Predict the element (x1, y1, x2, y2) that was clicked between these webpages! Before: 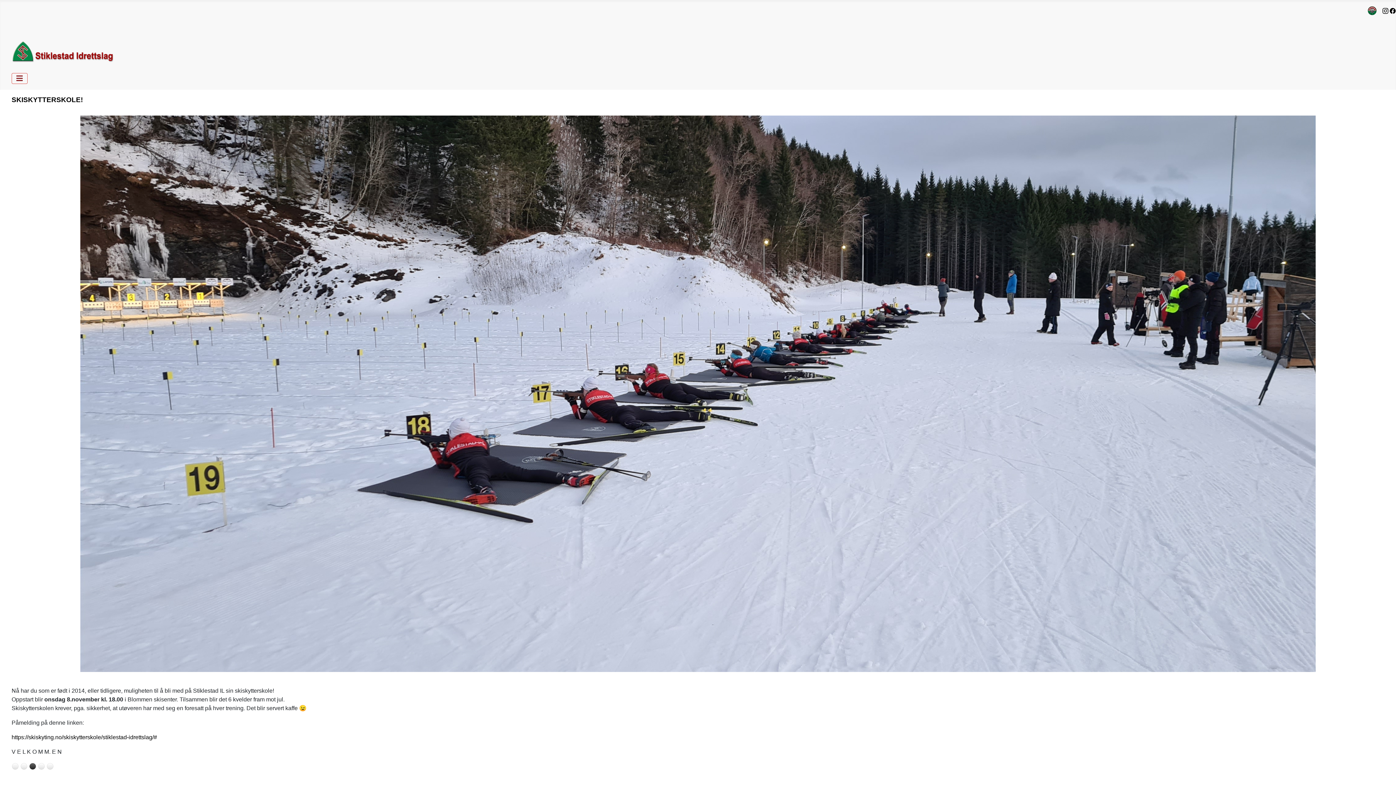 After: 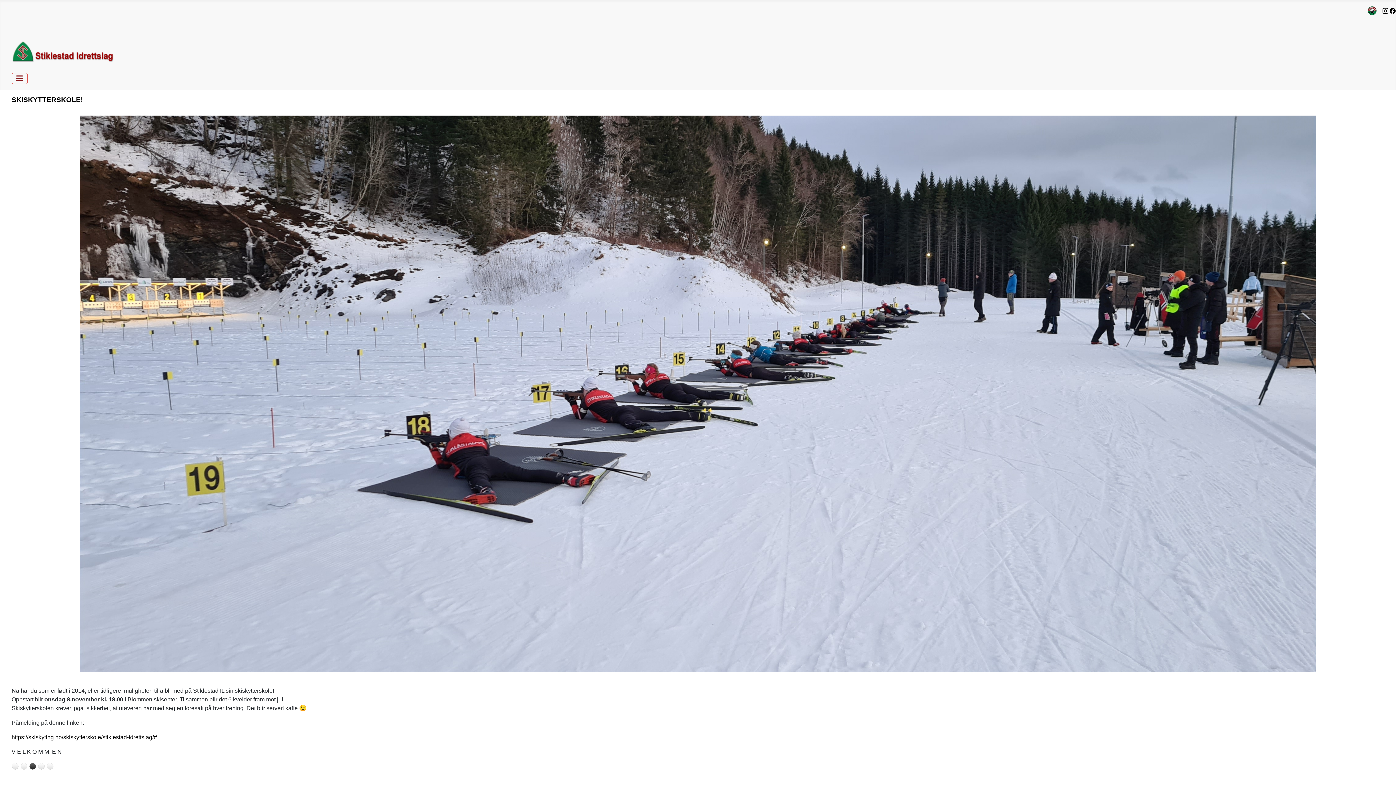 Action: bbox: (1382, 7, 1388, 13)